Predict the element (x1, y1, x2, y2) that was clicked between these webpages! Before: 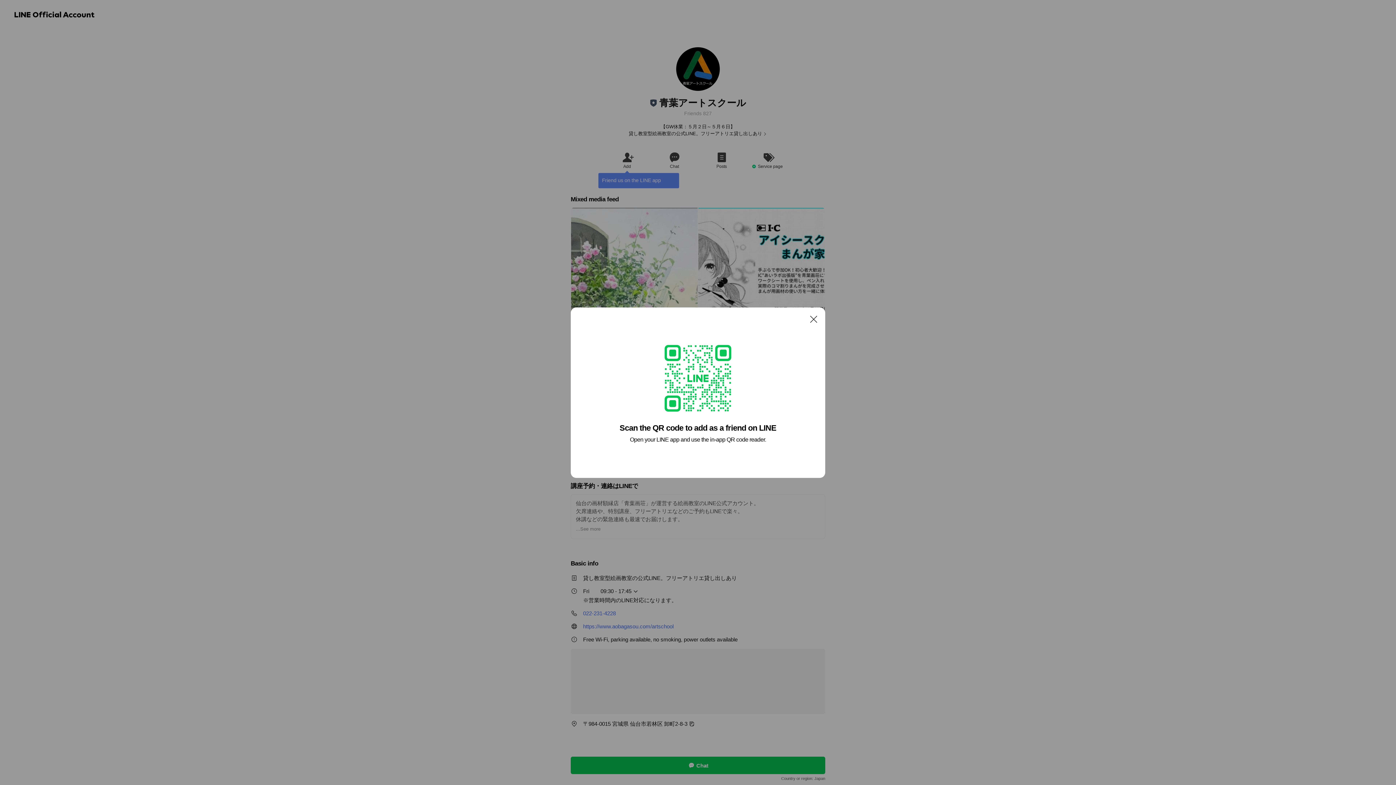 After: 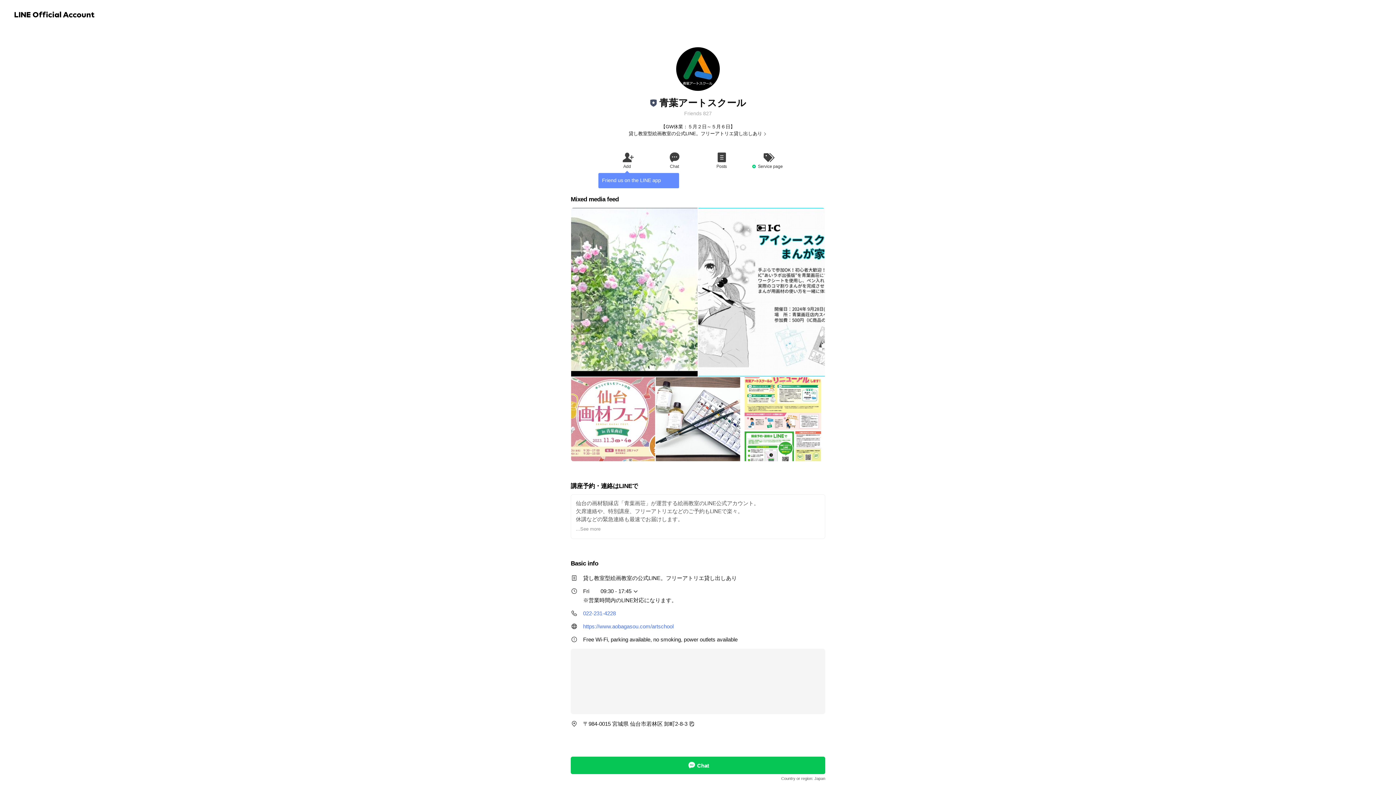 Action: label: Close bbox: (806, 311, 821, 326)